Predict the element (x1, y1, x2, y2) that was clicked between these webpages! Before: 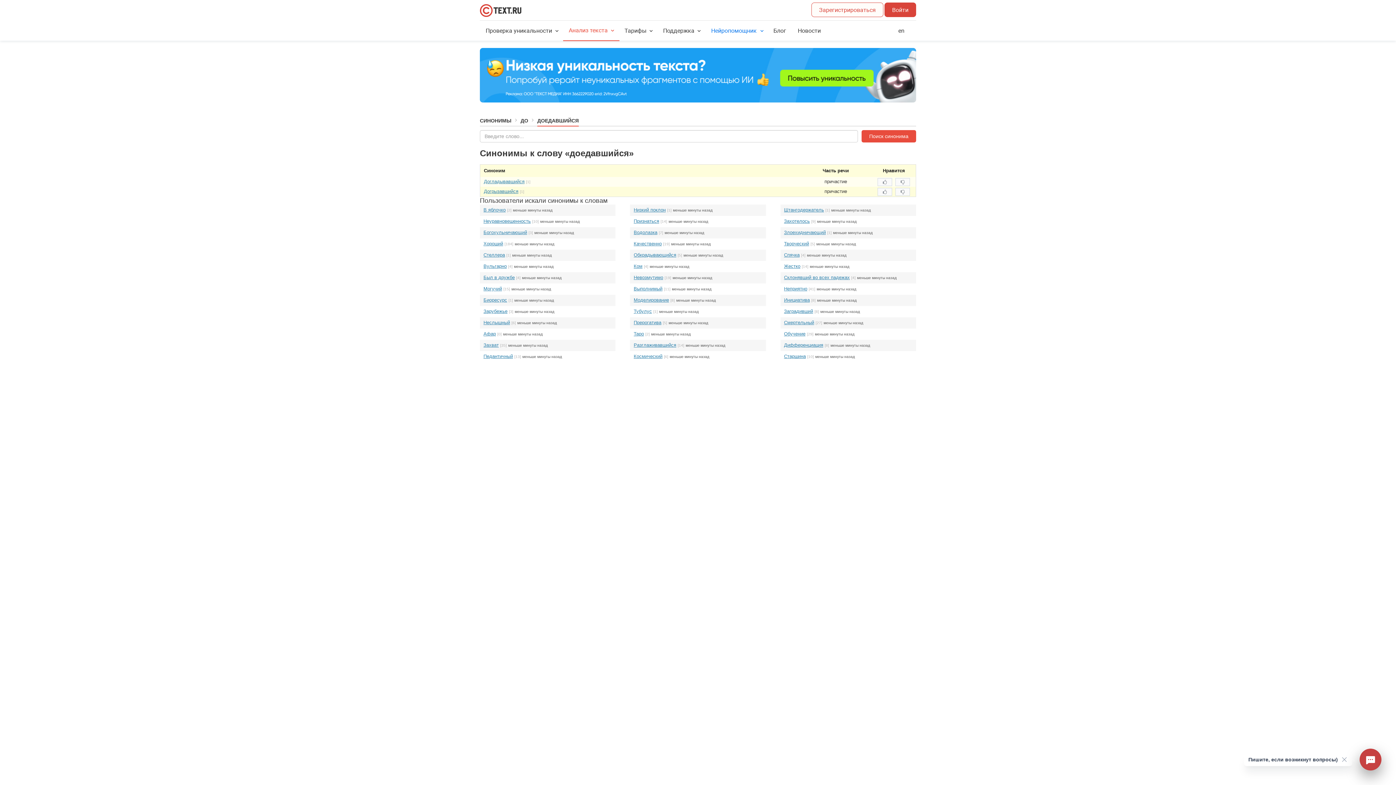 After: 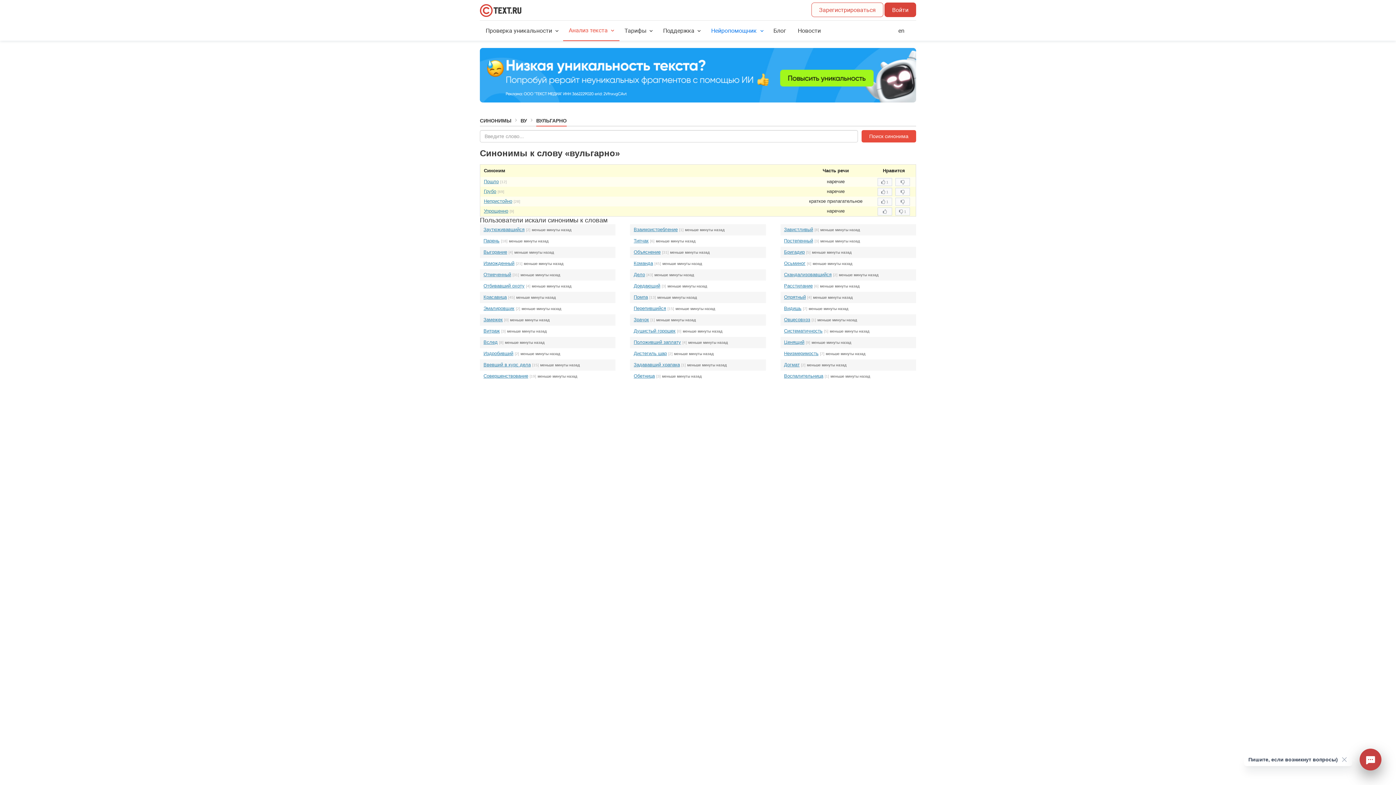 Action: bbox: (483, 263, 506, 269) label: Вульгарно